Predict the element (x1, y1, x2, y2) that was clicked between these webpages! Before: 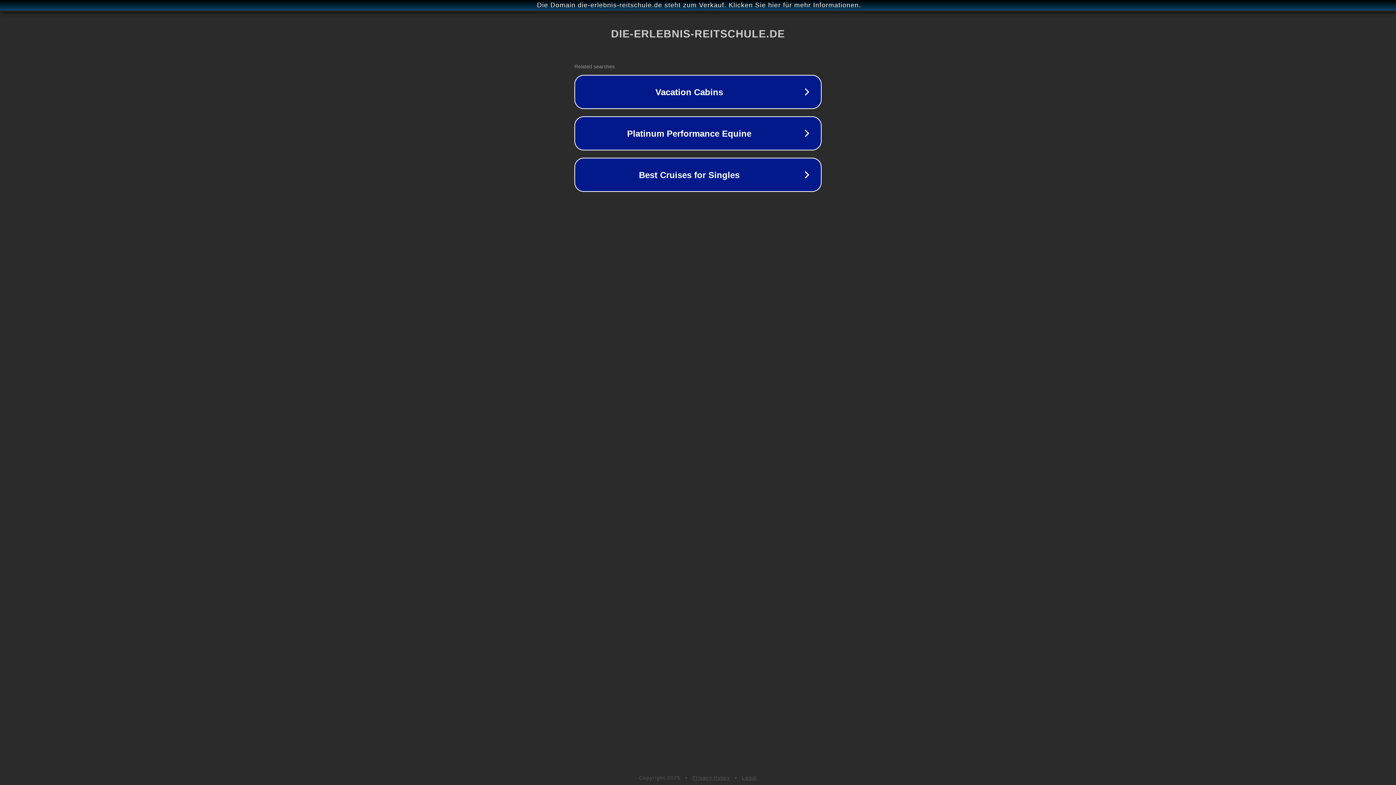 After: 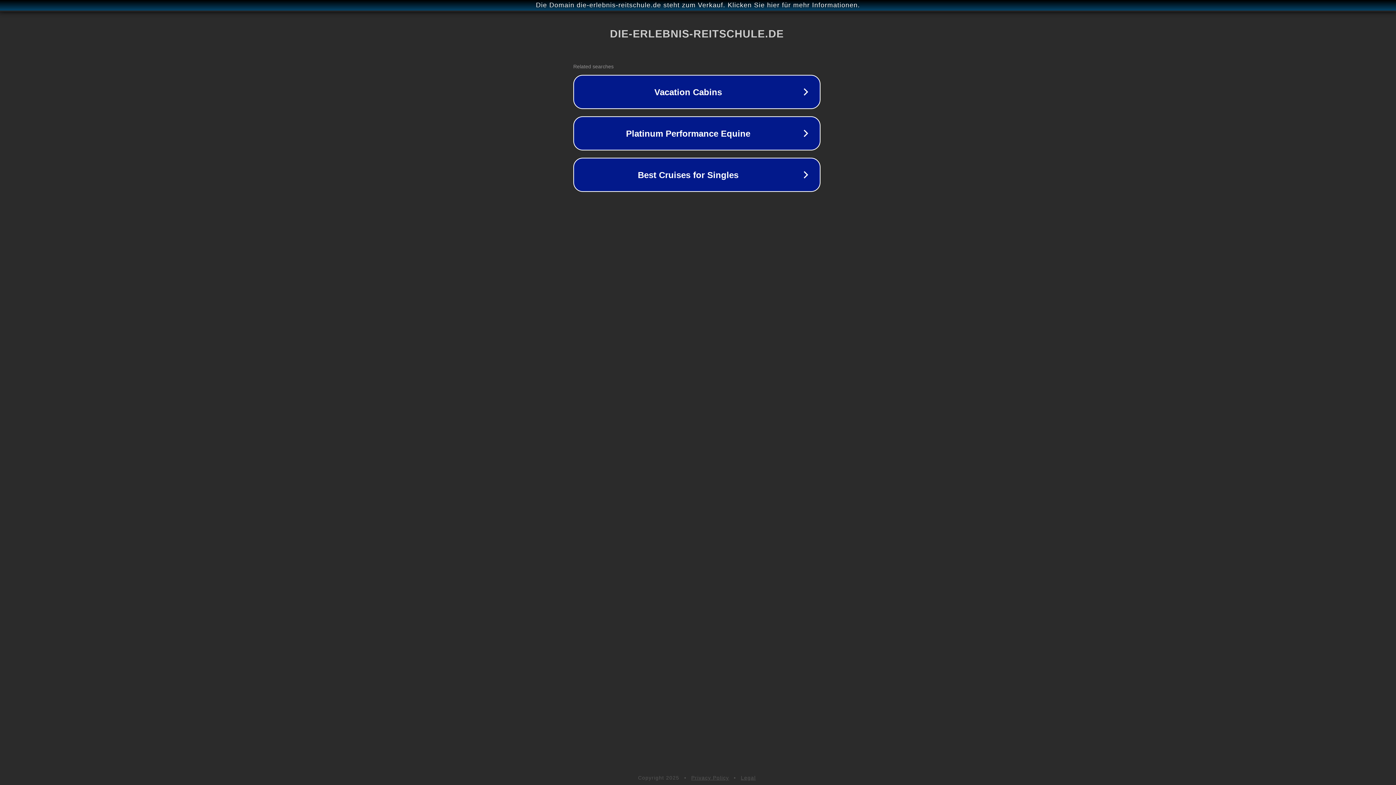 Action: label: Die Domain die-erlebnis-reitschule.de steht zum Verkauf. Klicken Sie hier für mehr Informationen. bbox: (1, 1, 1397, 9)